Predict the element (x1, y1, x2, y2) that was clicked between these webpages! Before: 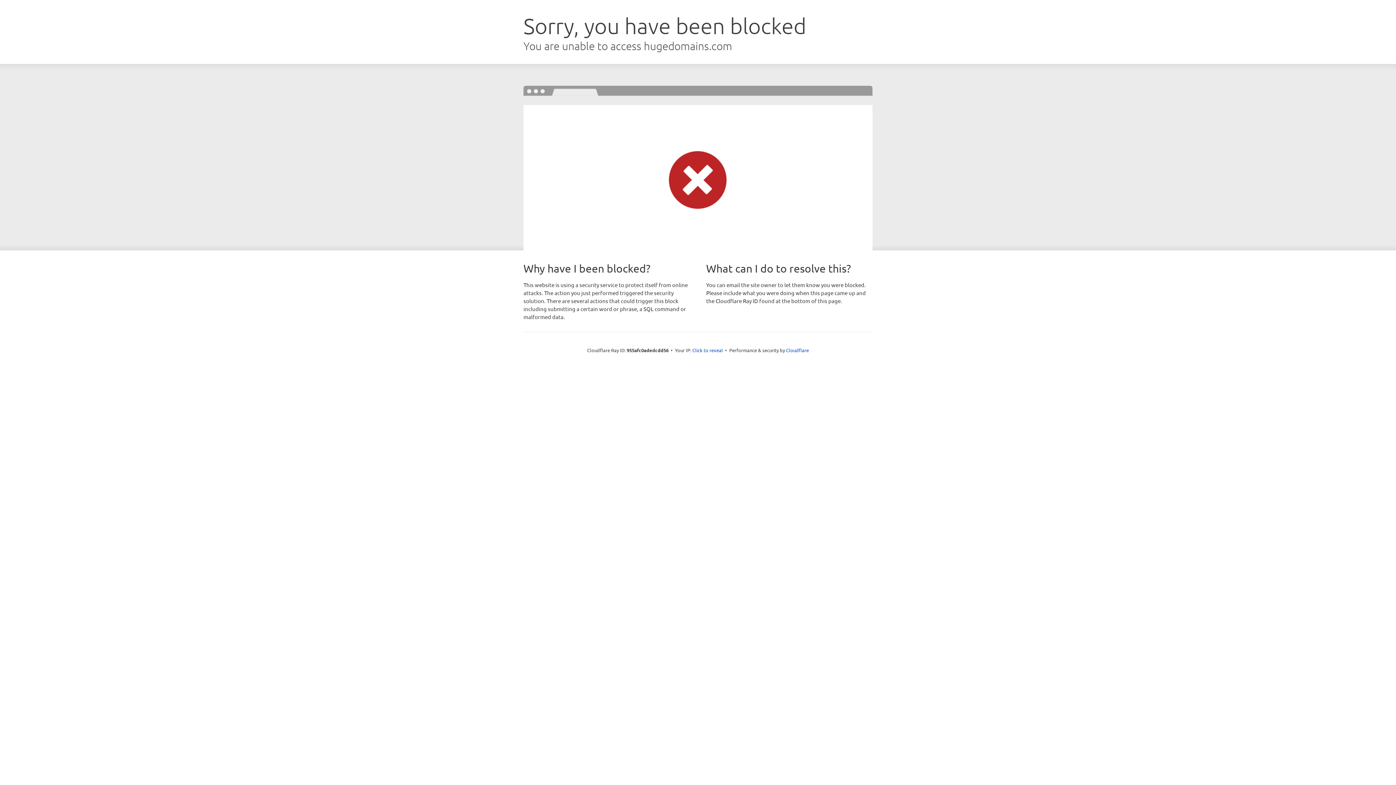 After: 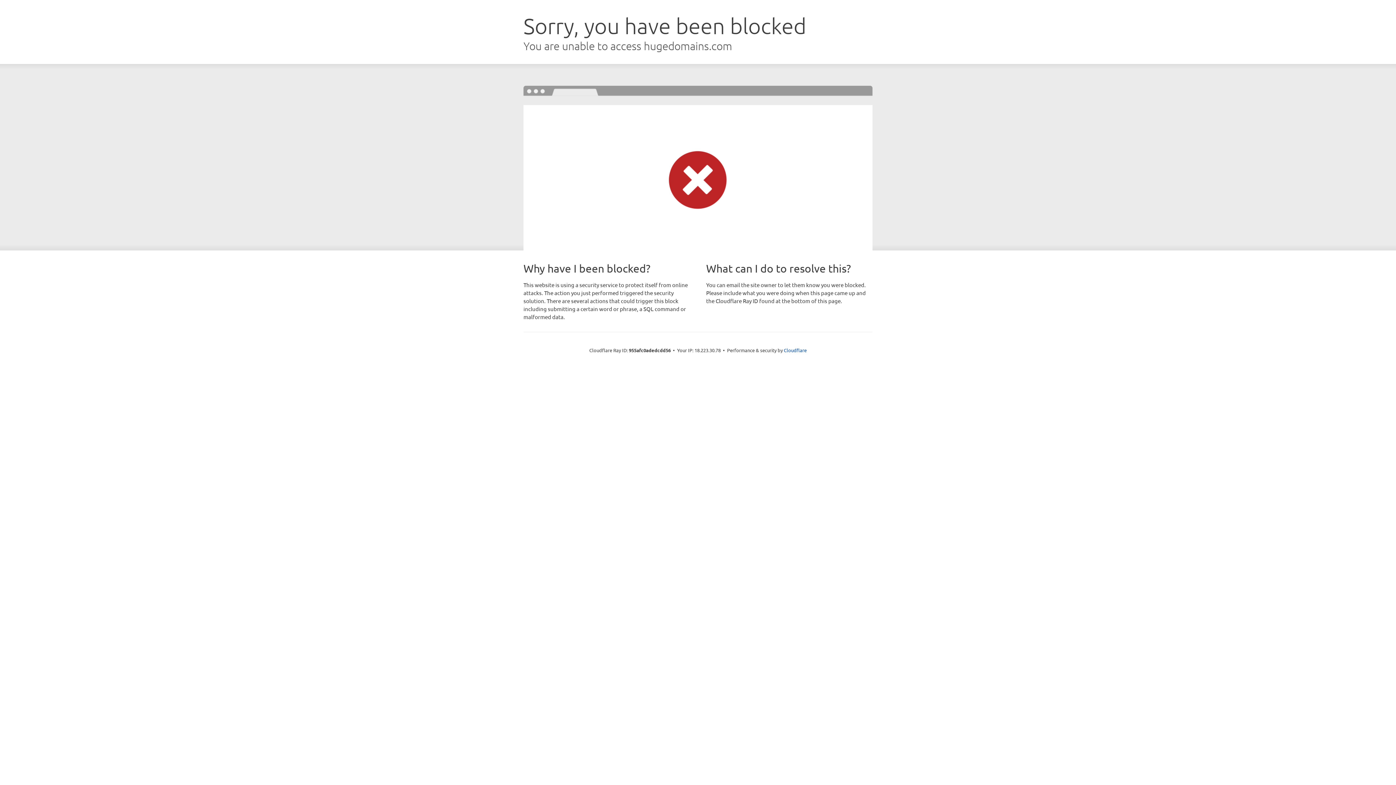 Action: bbox: (692, 346, 723, 353) label: Click to reveal